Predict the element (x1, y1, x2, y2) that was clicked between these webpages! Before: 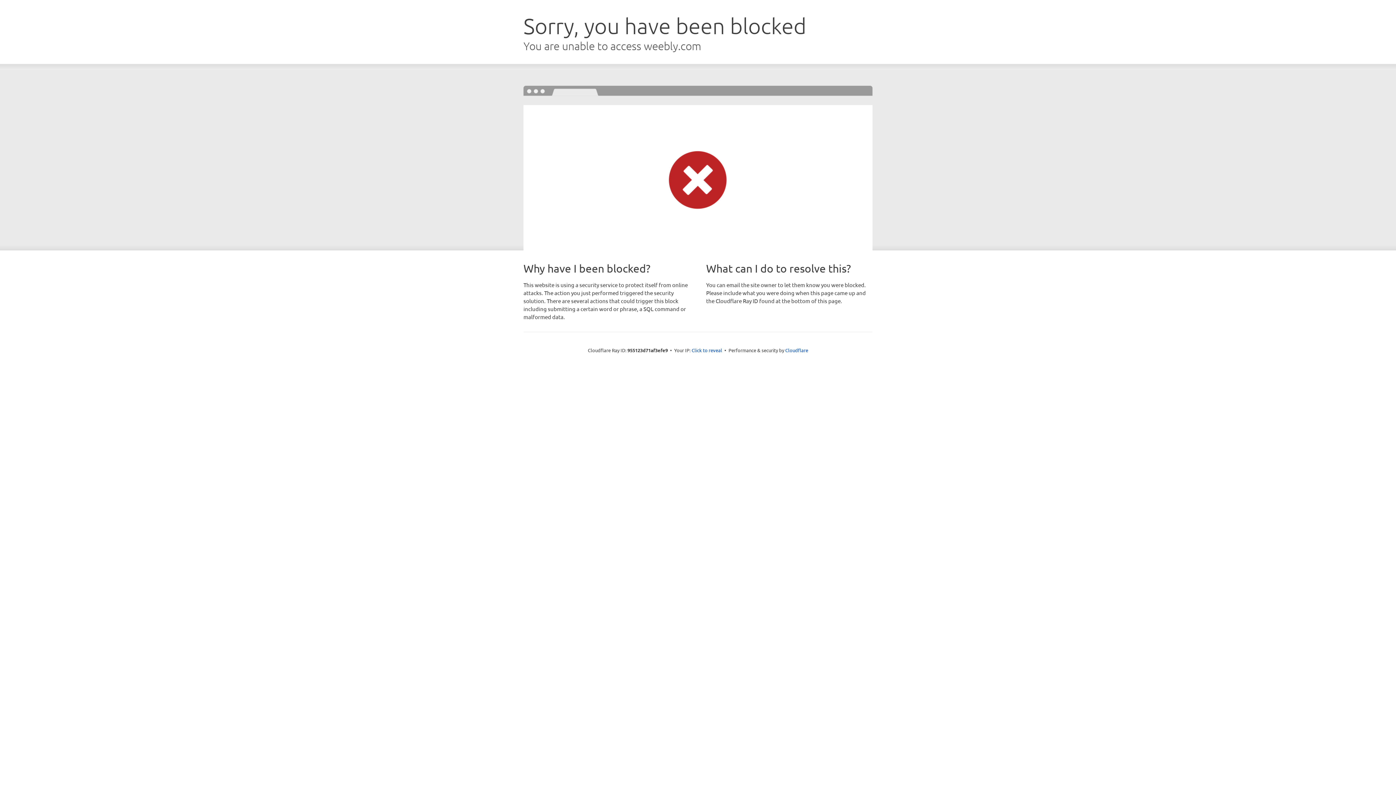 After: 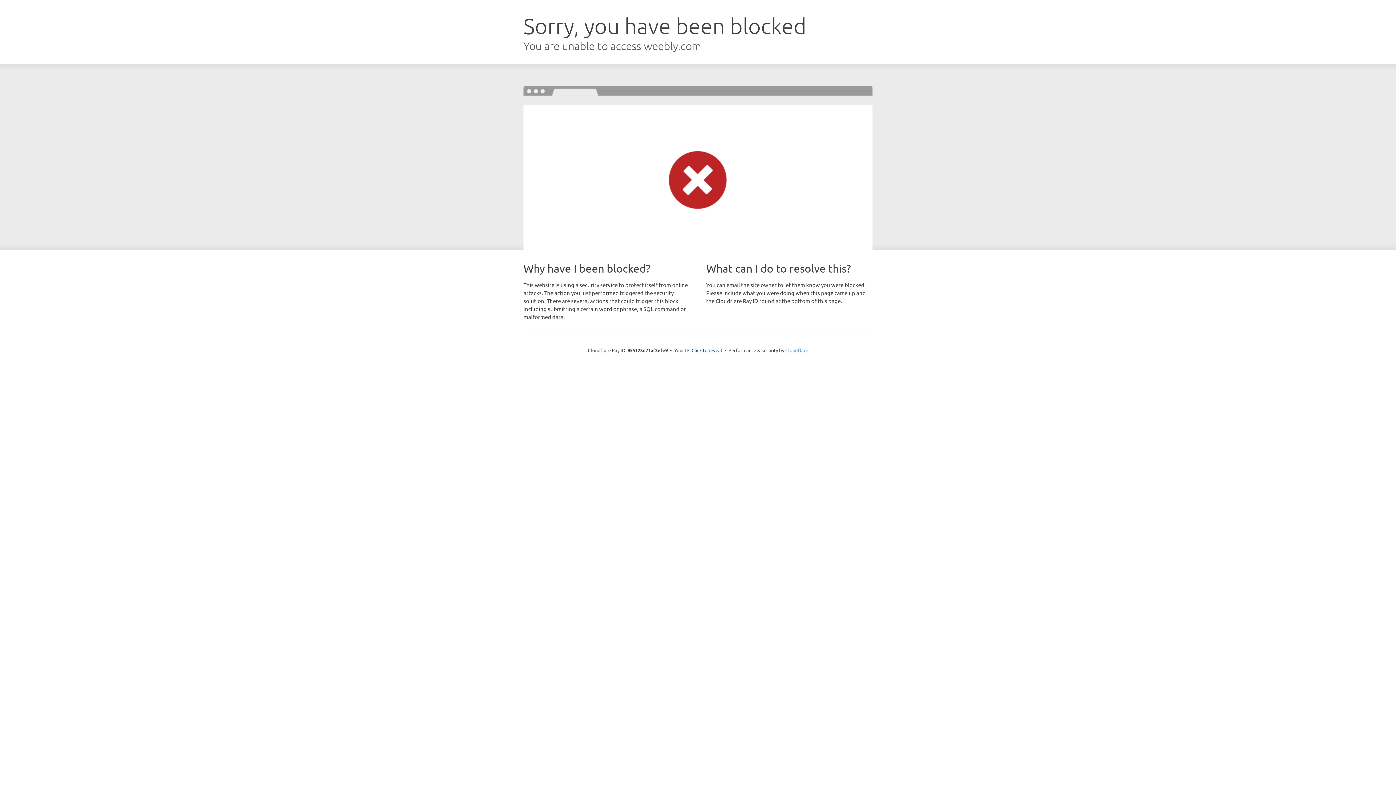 Action: label: Cloudflare bbox: (785, 347, 808, 353)